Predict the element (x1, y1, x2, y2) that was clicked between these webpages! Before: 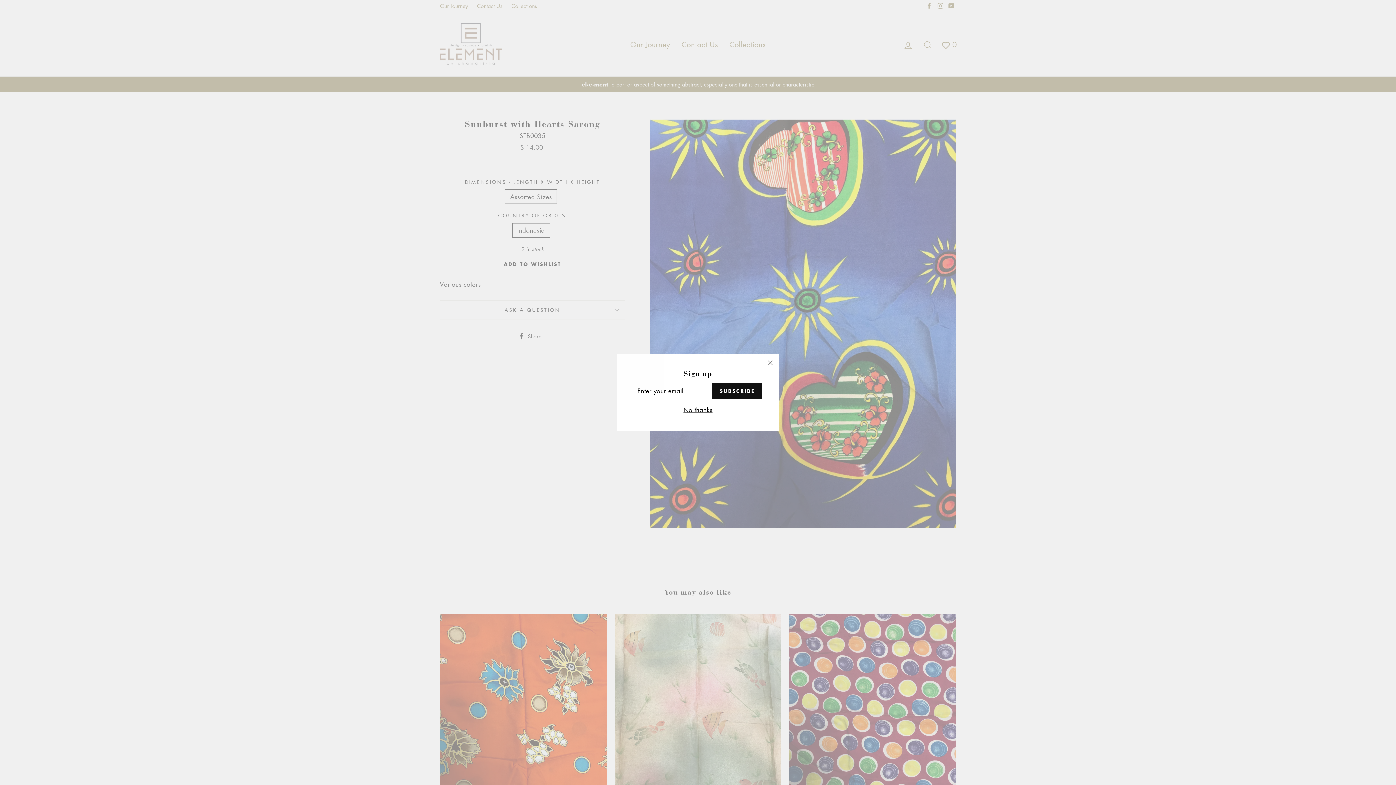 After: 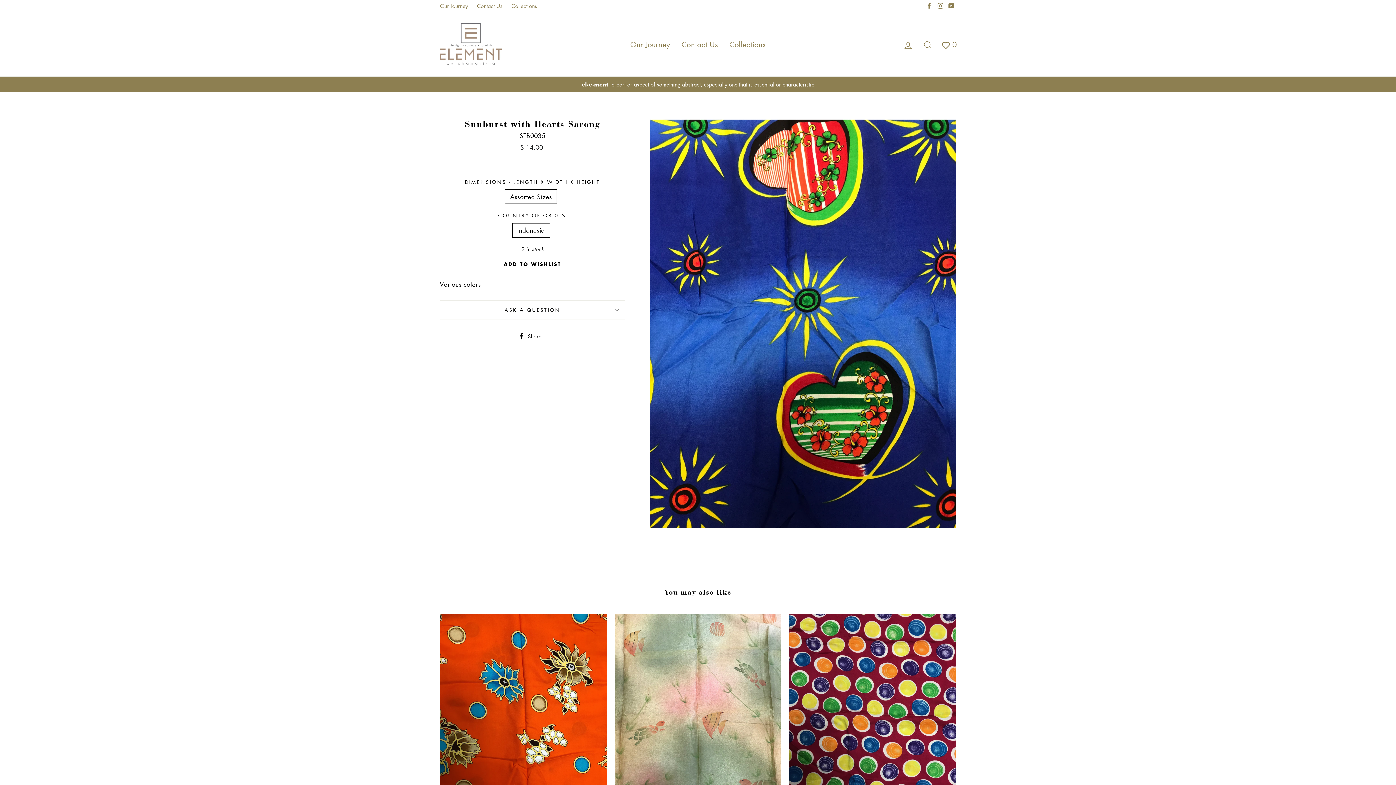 Action: label: "Close (esc)" bbox: (761, 353, 779, 371)